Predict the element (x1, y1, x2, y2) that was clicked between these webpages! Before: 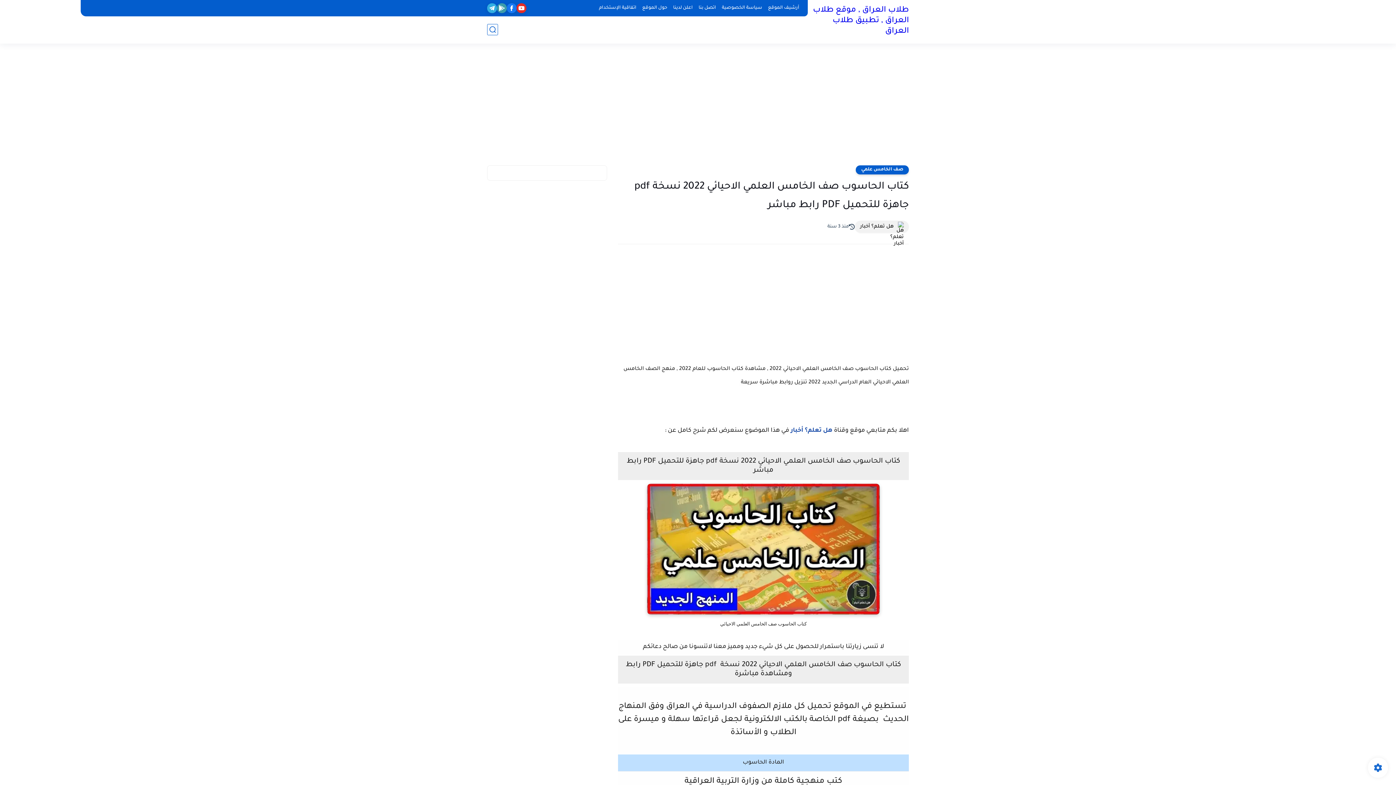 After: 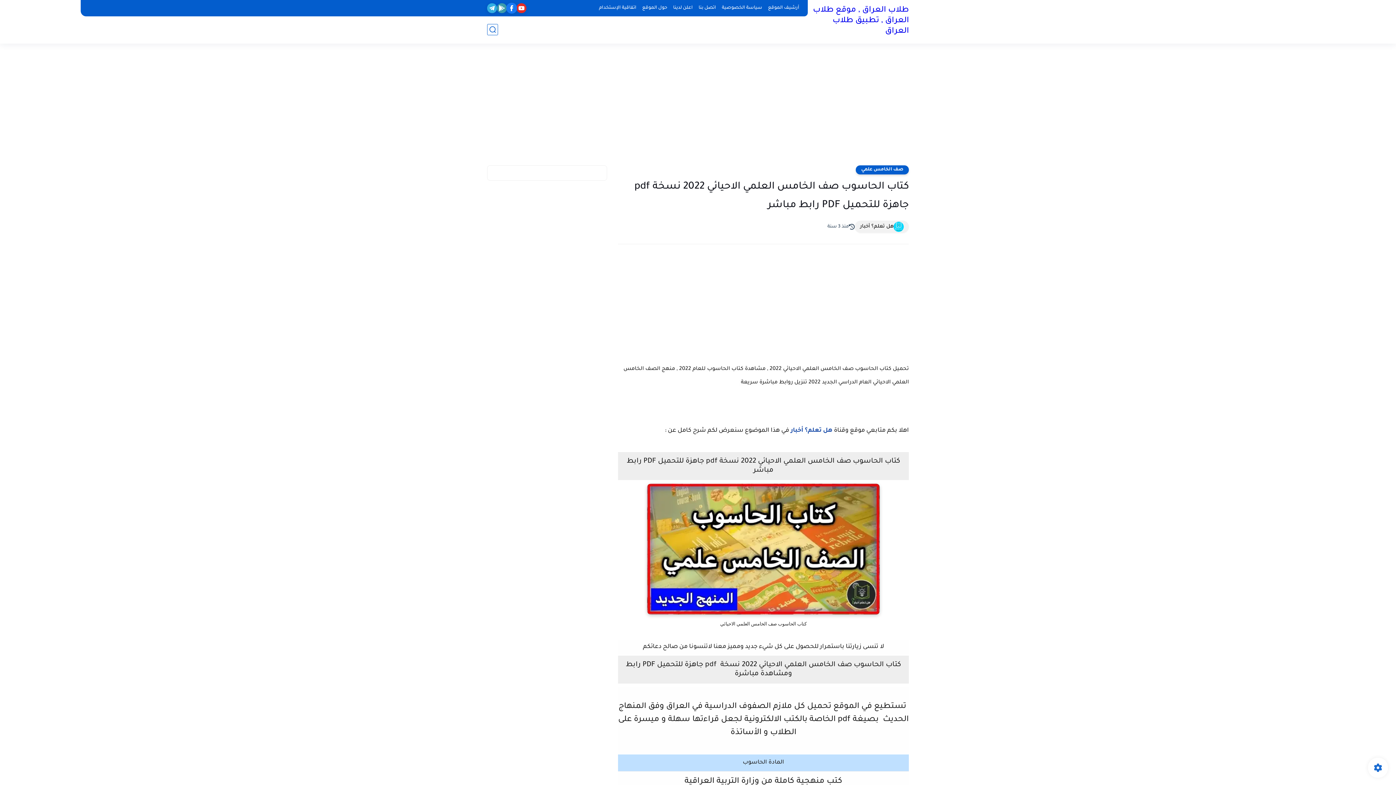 Action: bbox: (506, 3, 516, 13)